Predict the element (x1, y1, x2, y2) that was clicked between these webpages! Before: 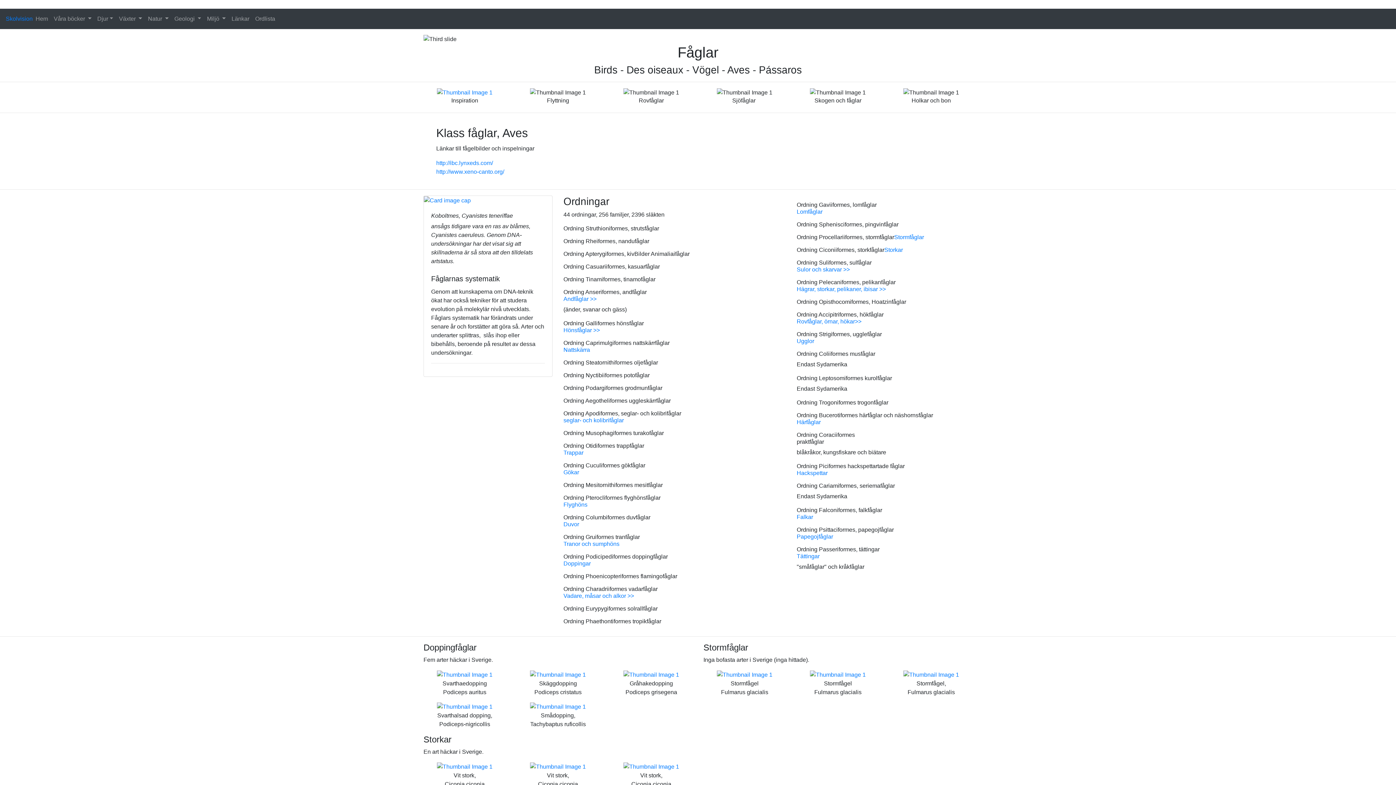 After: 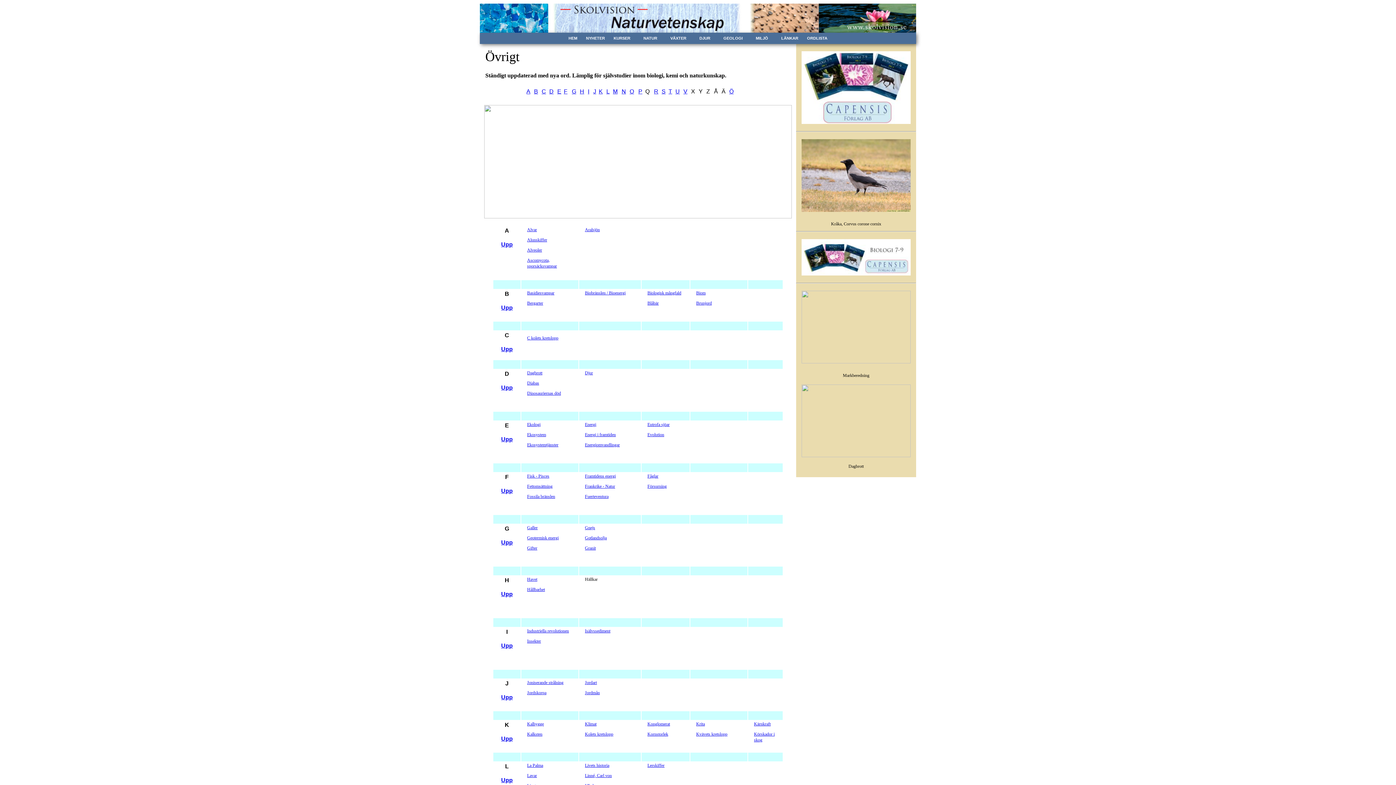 Action: label: Ordlista bbox: (252, 11, 278, 26)